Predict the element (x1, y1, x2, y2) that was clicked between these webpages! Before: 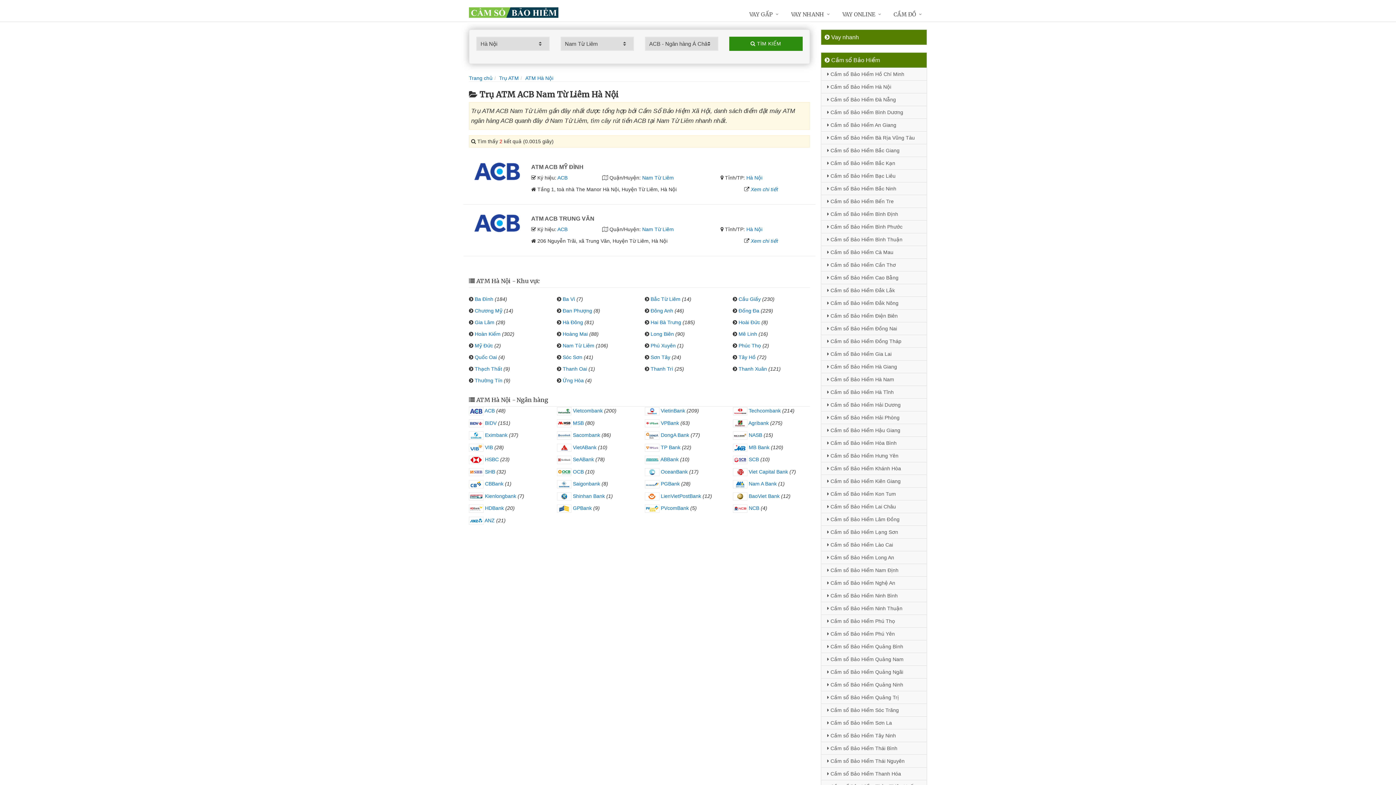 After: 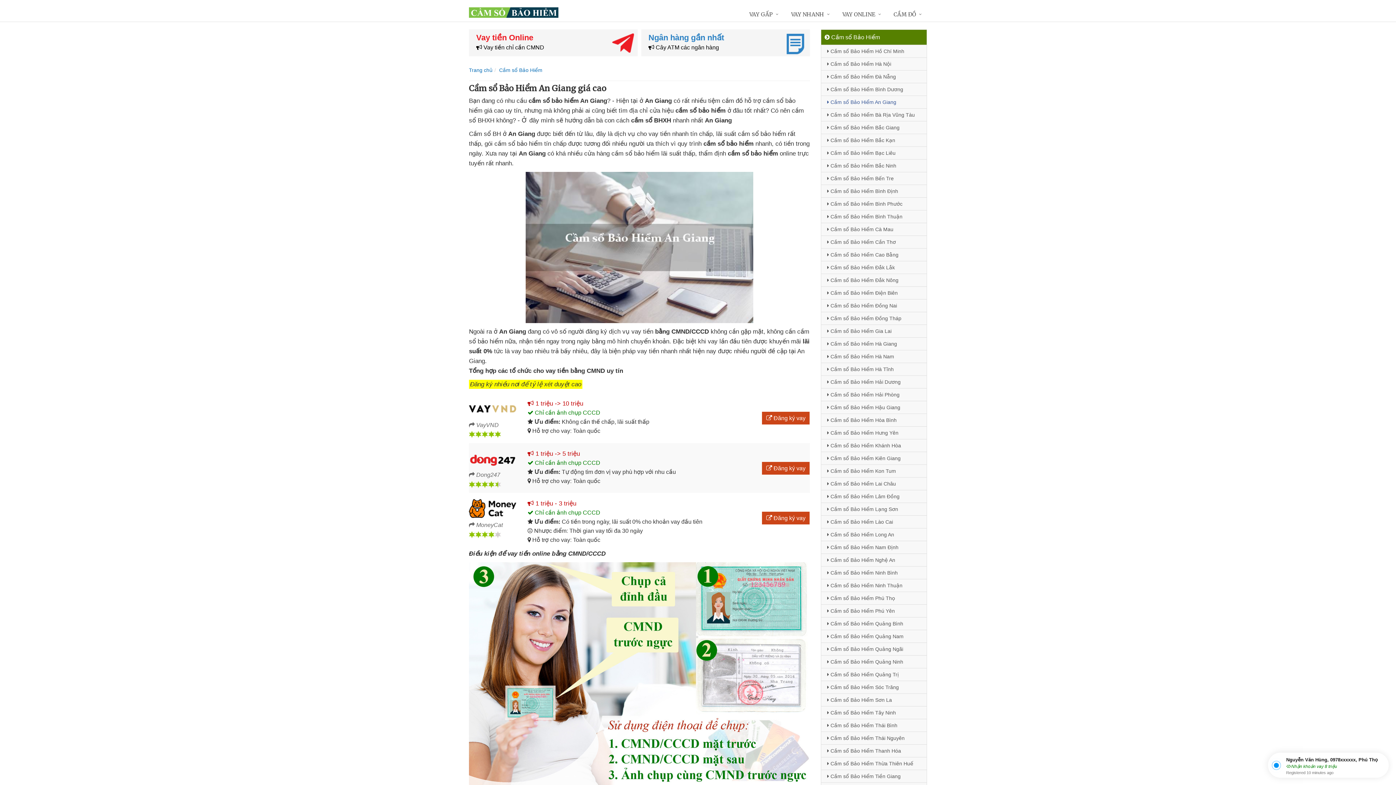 Action: bbox: (821, 118, 926, 131) label:  Cầm sổ Bảo Hiểm An Giang